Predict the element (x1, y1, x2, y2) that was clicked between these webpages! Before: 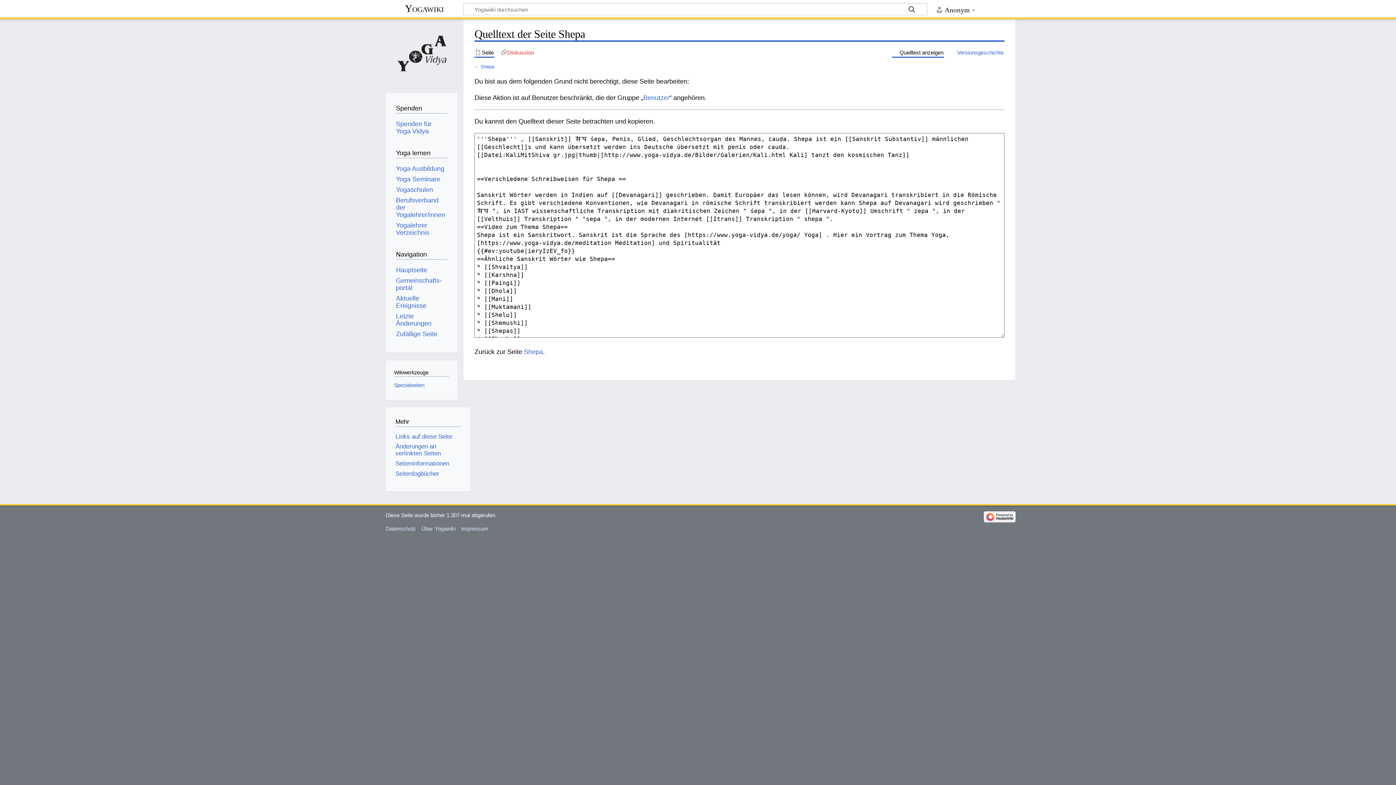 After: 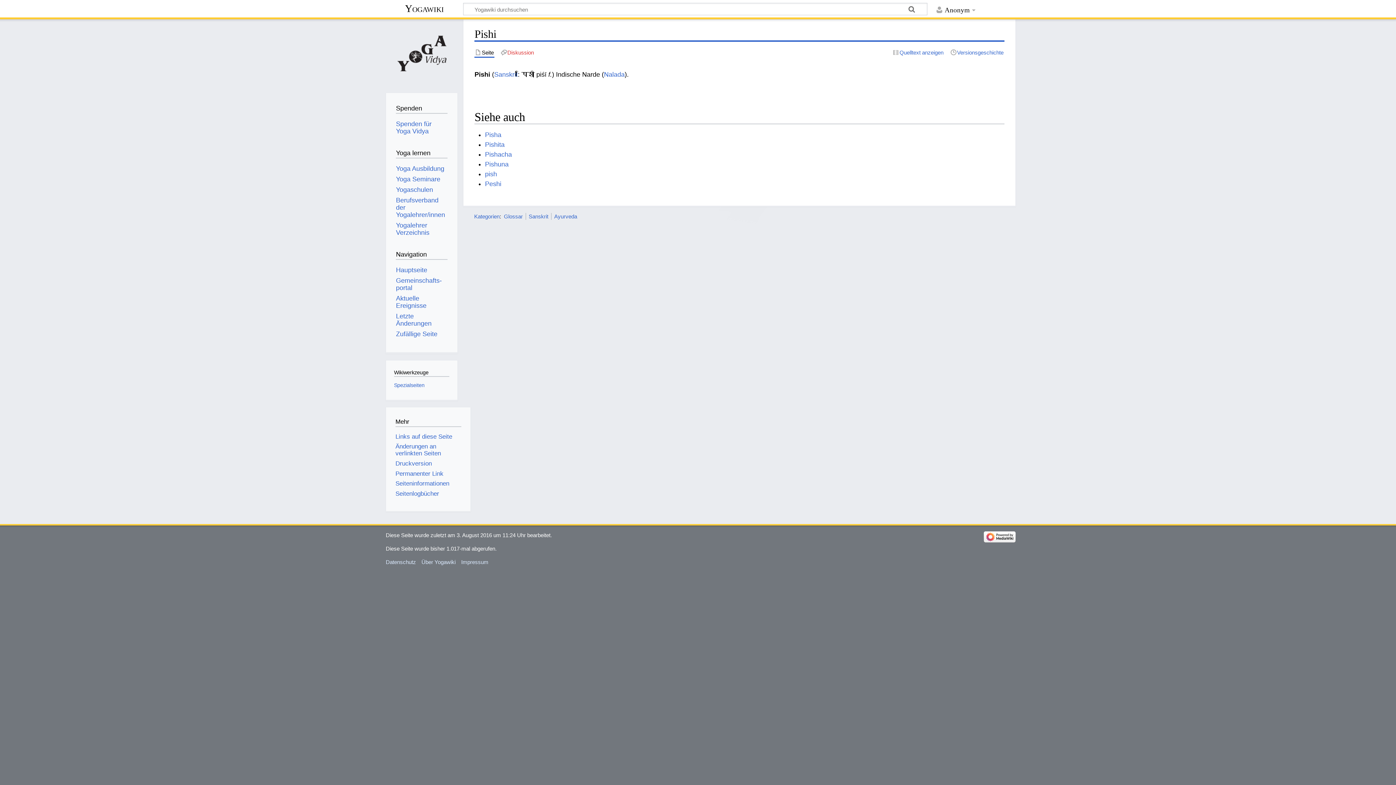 Action: label: Zufällige Seite bbox: (396, 330, 437, 337)